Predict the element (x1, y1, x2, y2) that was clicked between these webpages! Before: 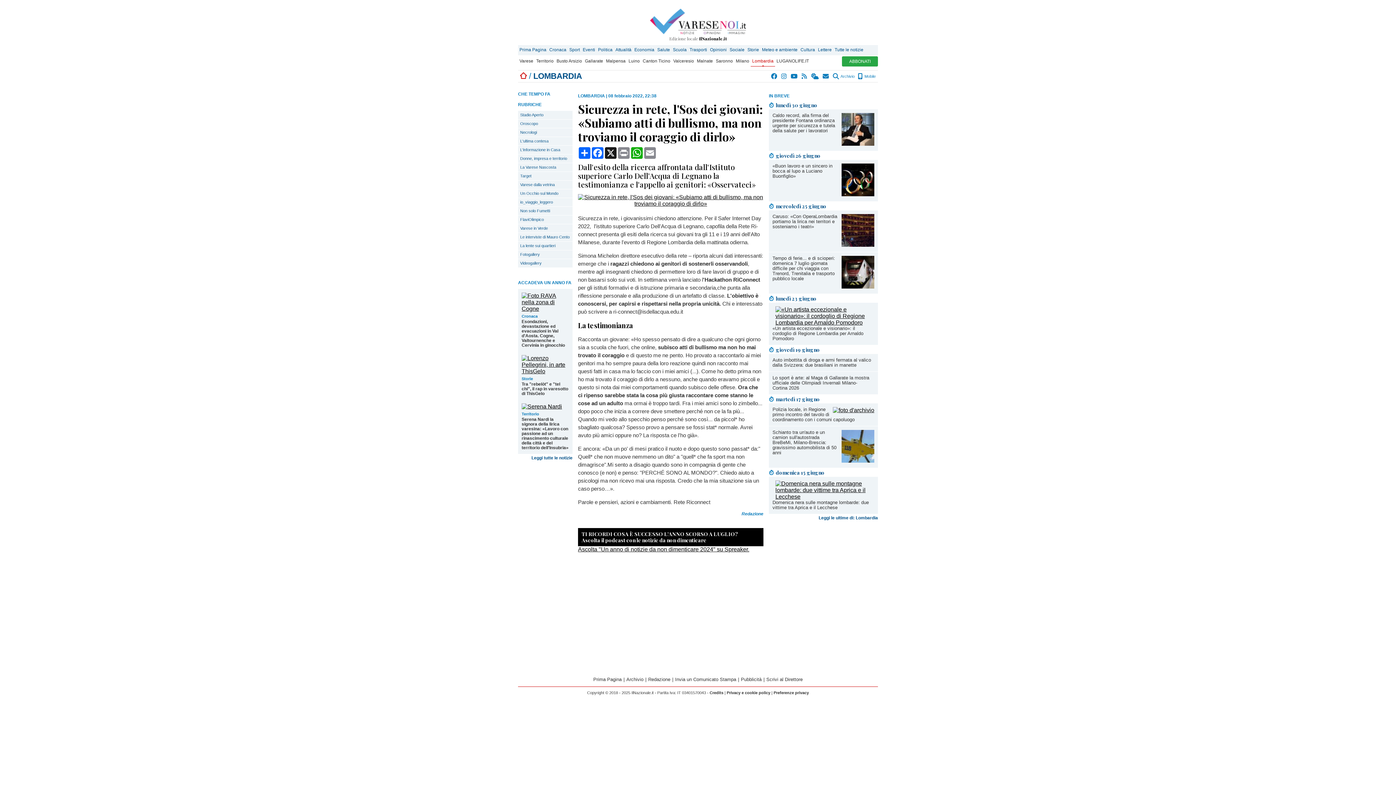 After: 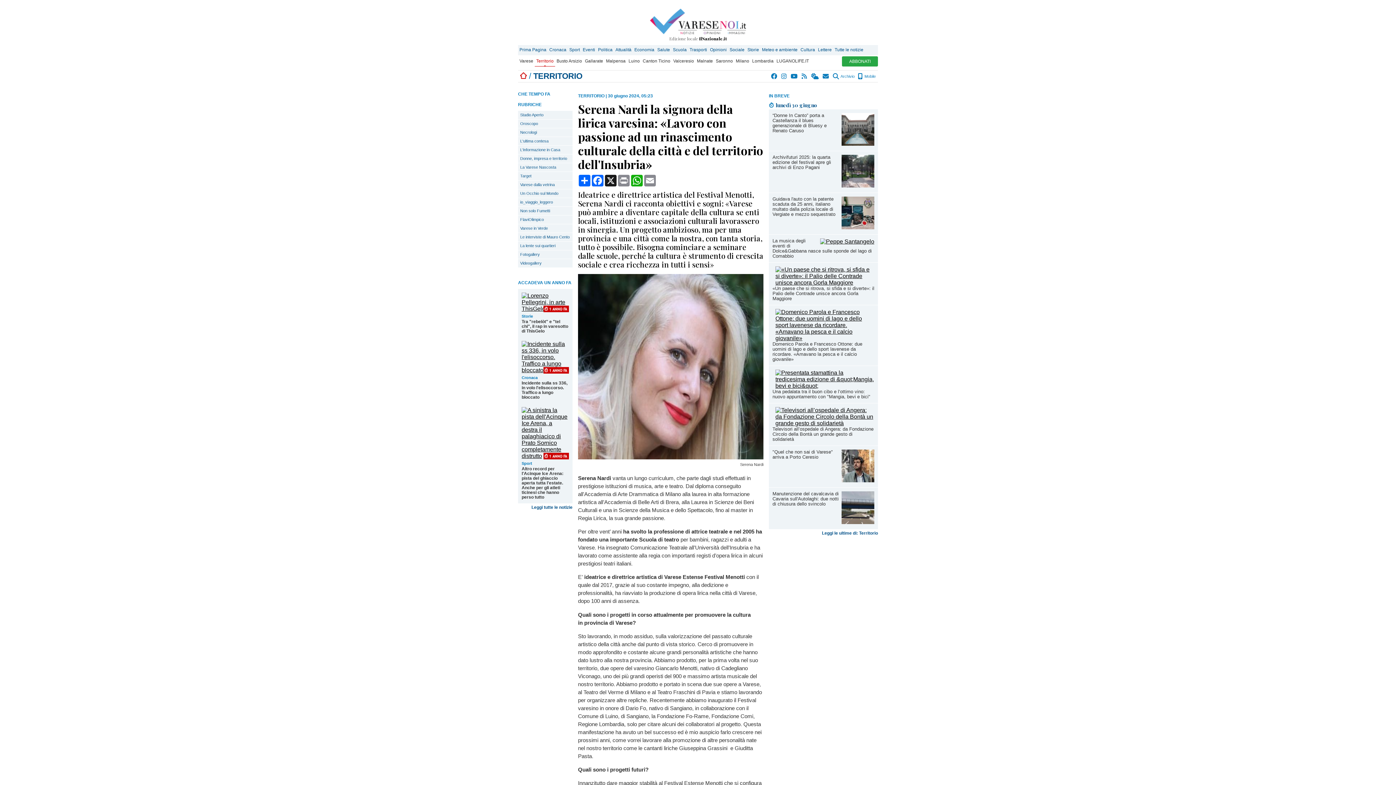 Action: bbox: (521, 403, 562, 409)